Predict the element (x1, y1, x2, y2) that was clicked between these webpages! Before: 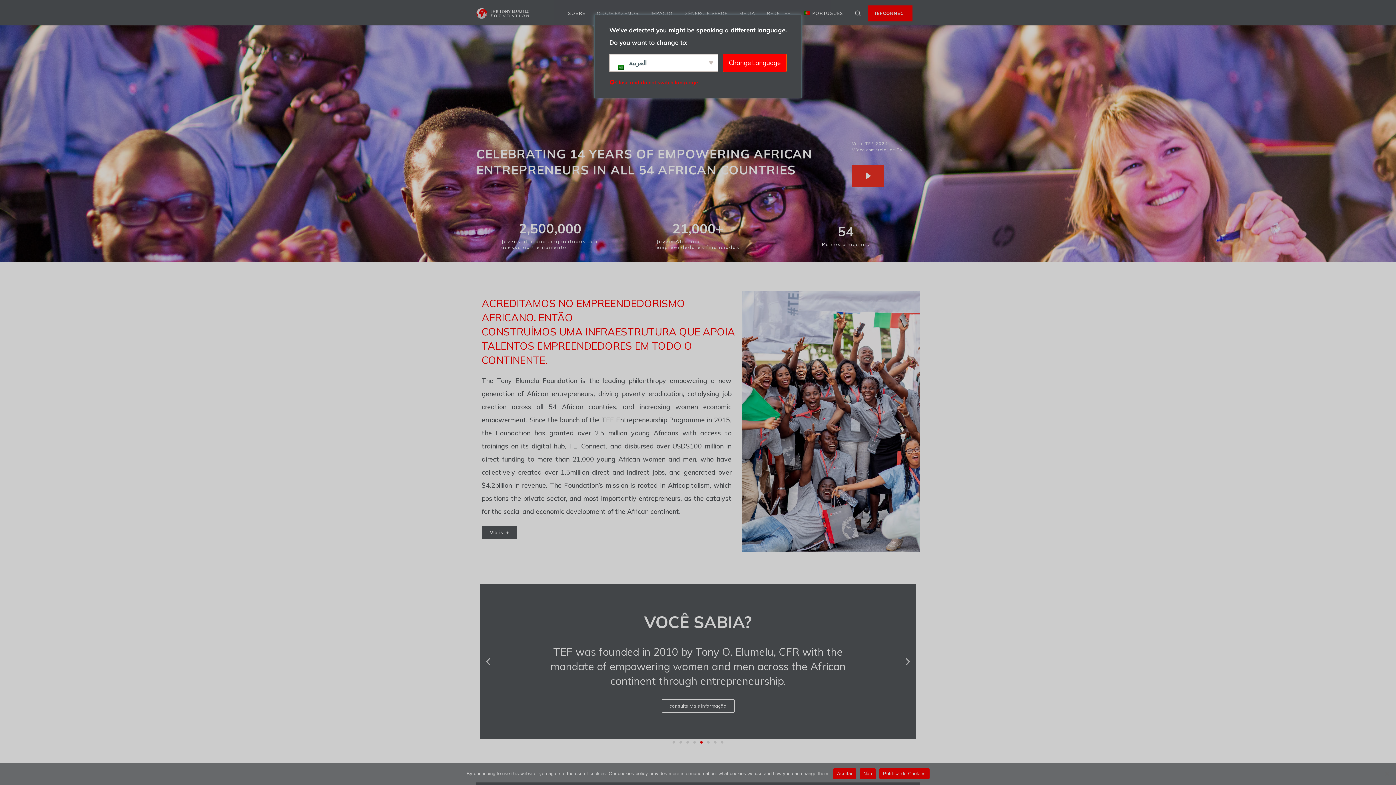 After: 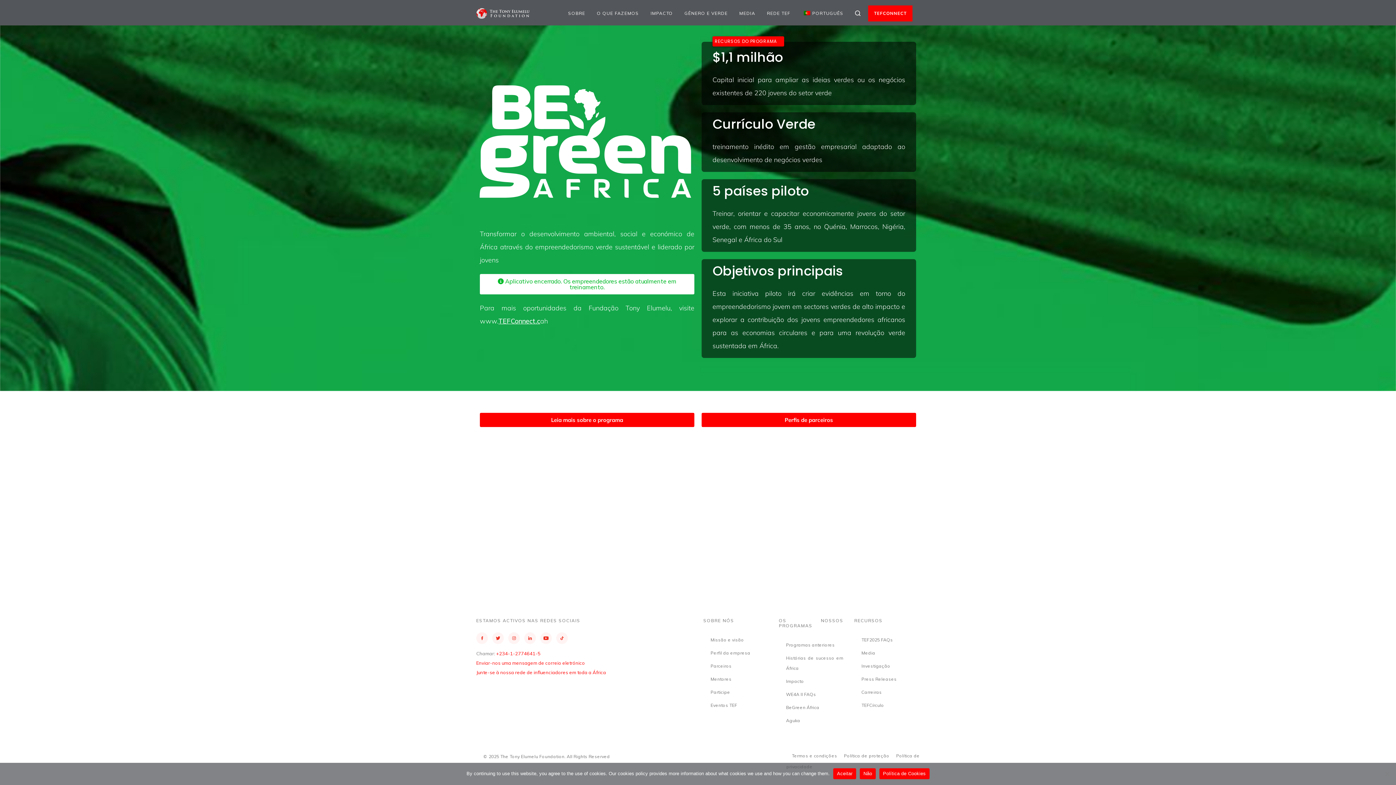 Action: bbox: (678, 5, 733, 21) label: GÊNERO E VERDE